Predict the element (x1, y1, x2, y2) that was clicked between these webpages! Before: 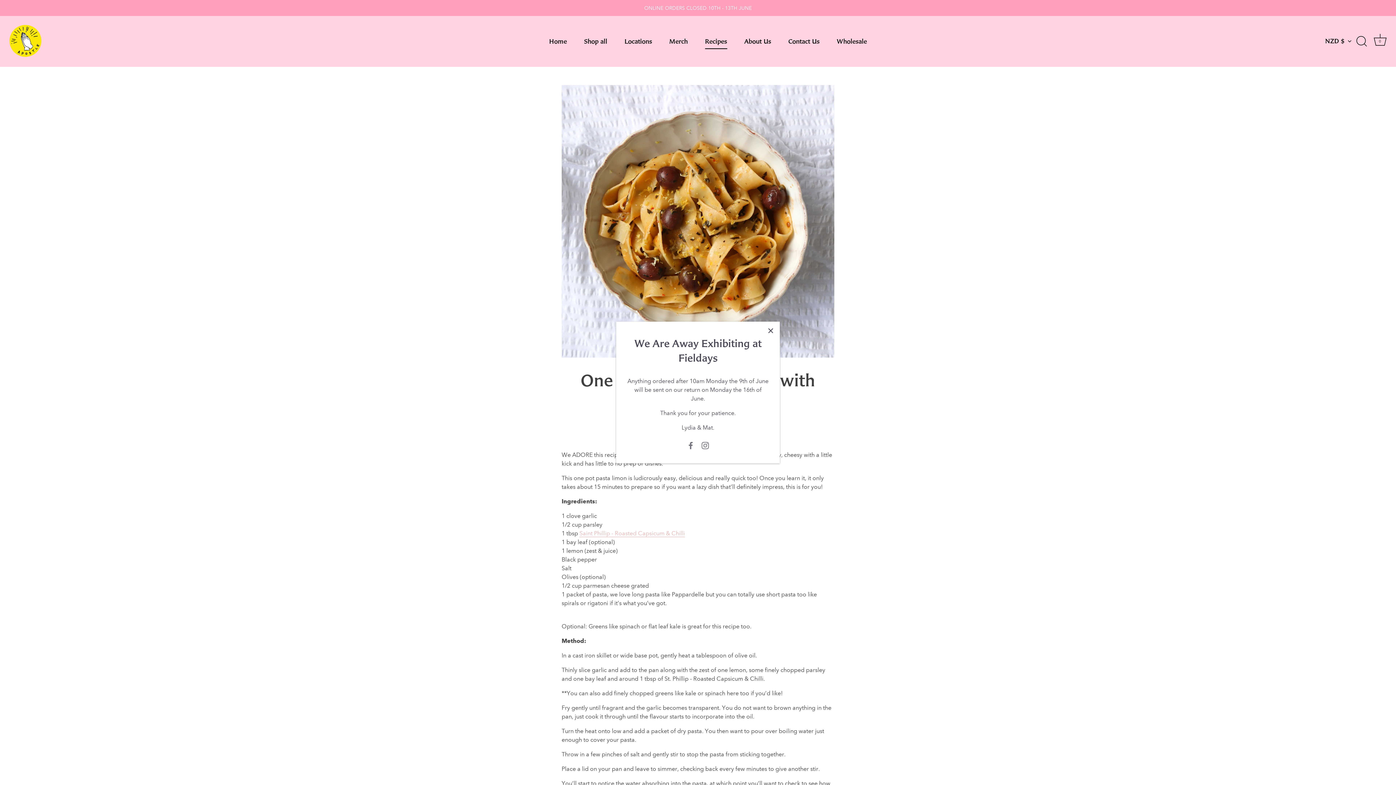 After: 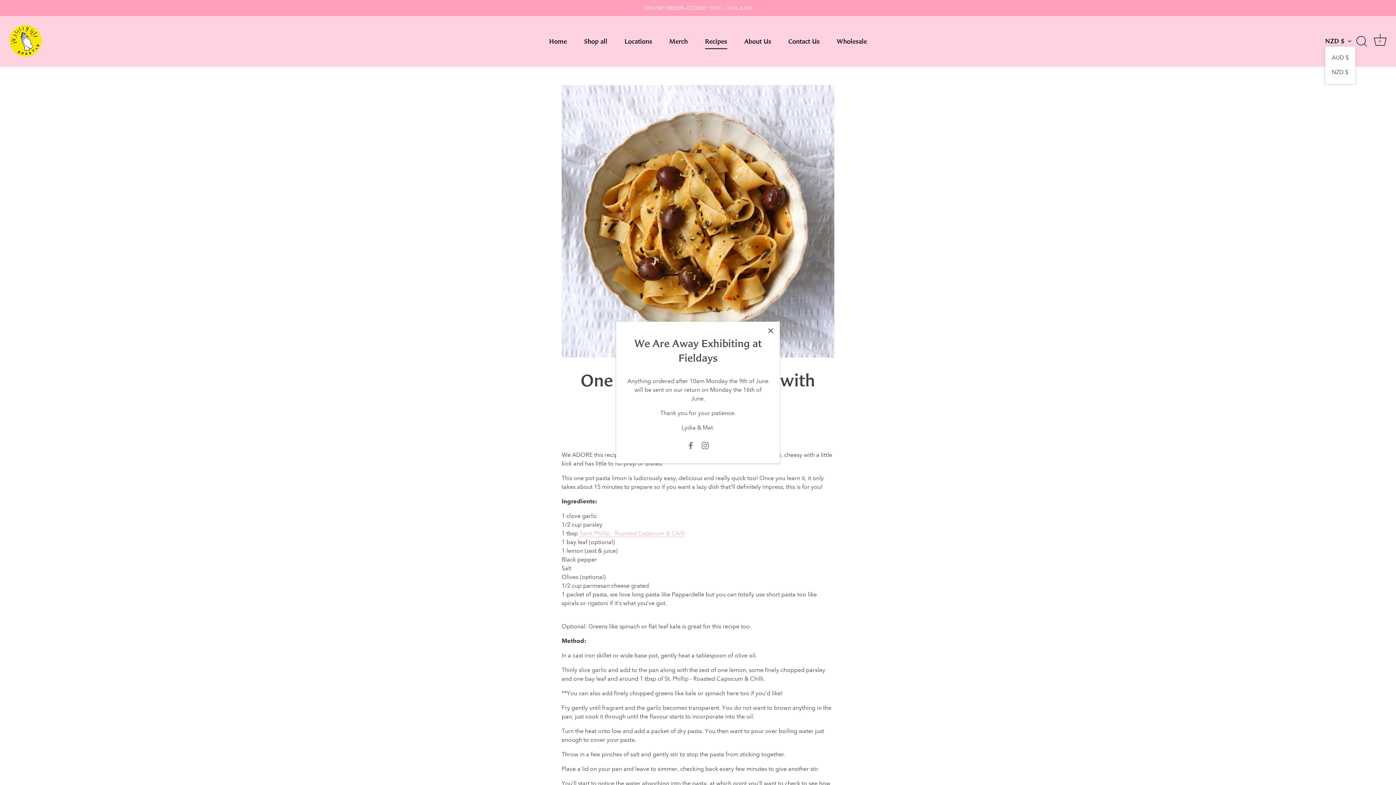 Action: label: NZD $ bbox: (1325, 36, 1359, 44)